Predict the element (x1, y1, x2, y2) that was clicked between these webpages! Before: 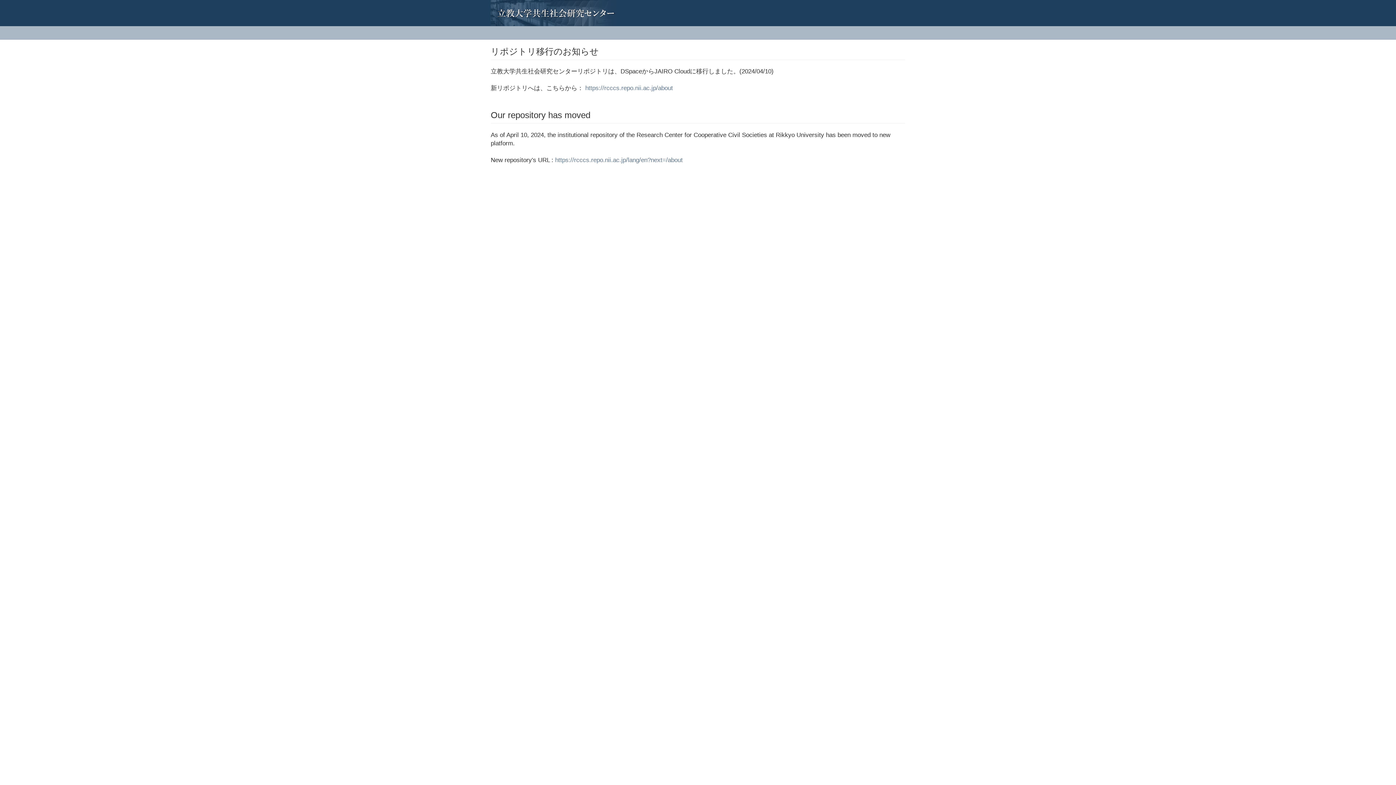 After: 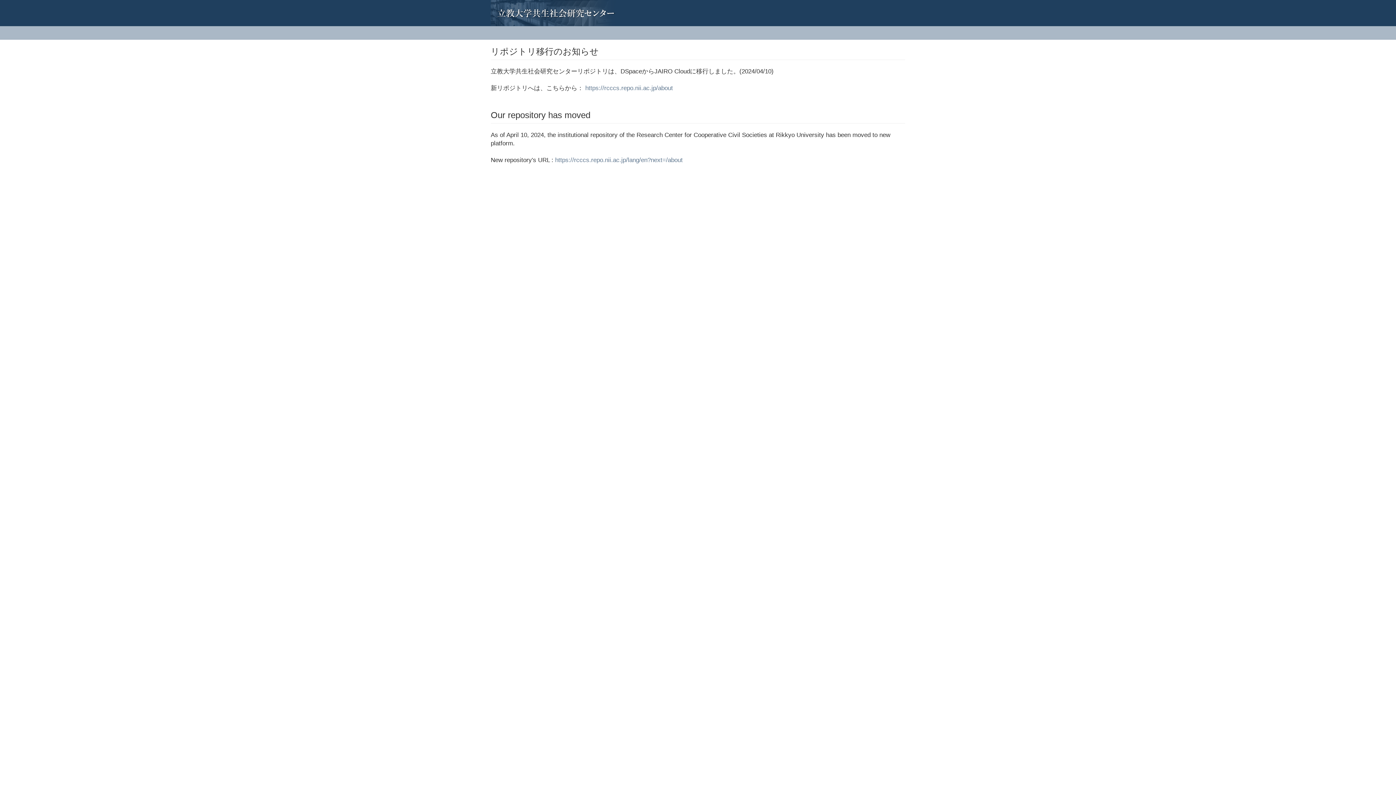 Action: bbox: (485, 0, 496, 18)